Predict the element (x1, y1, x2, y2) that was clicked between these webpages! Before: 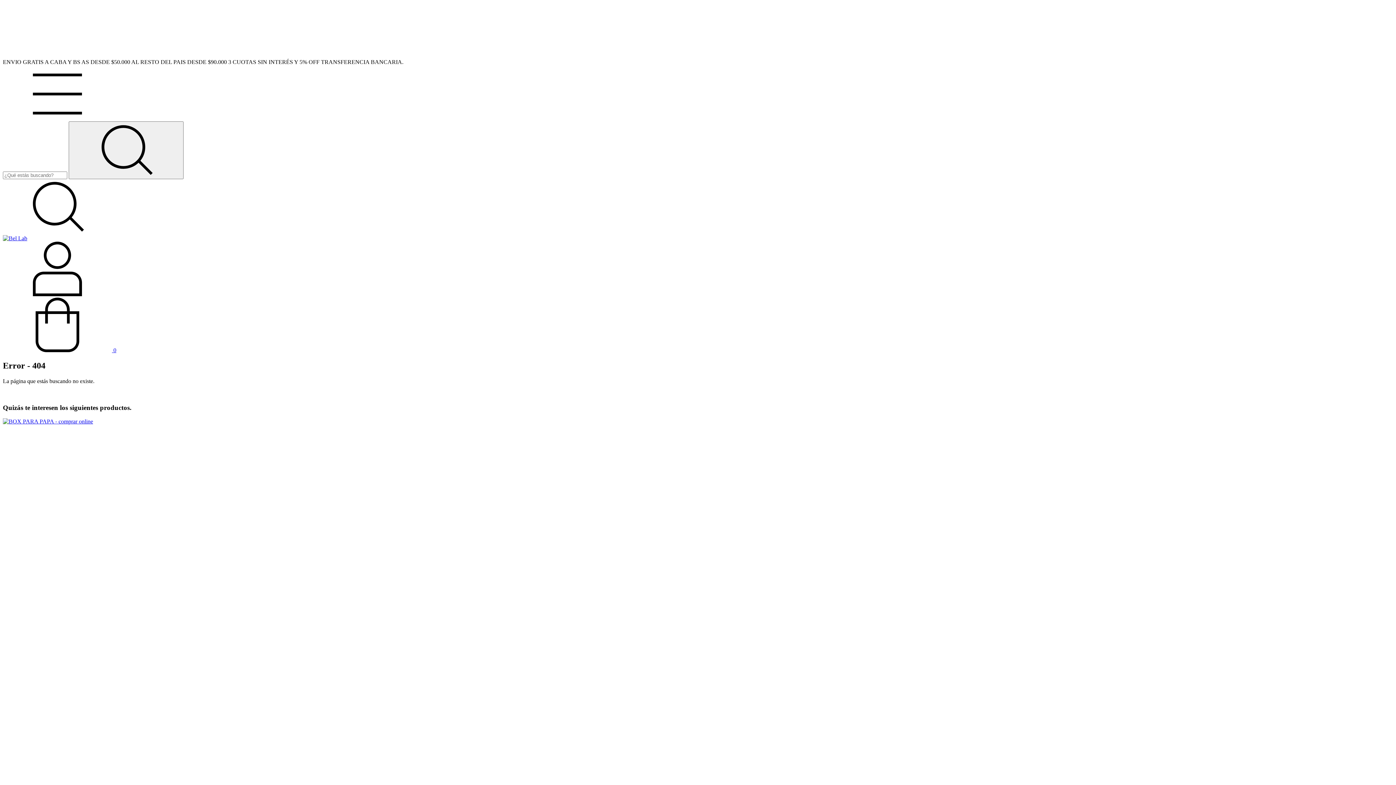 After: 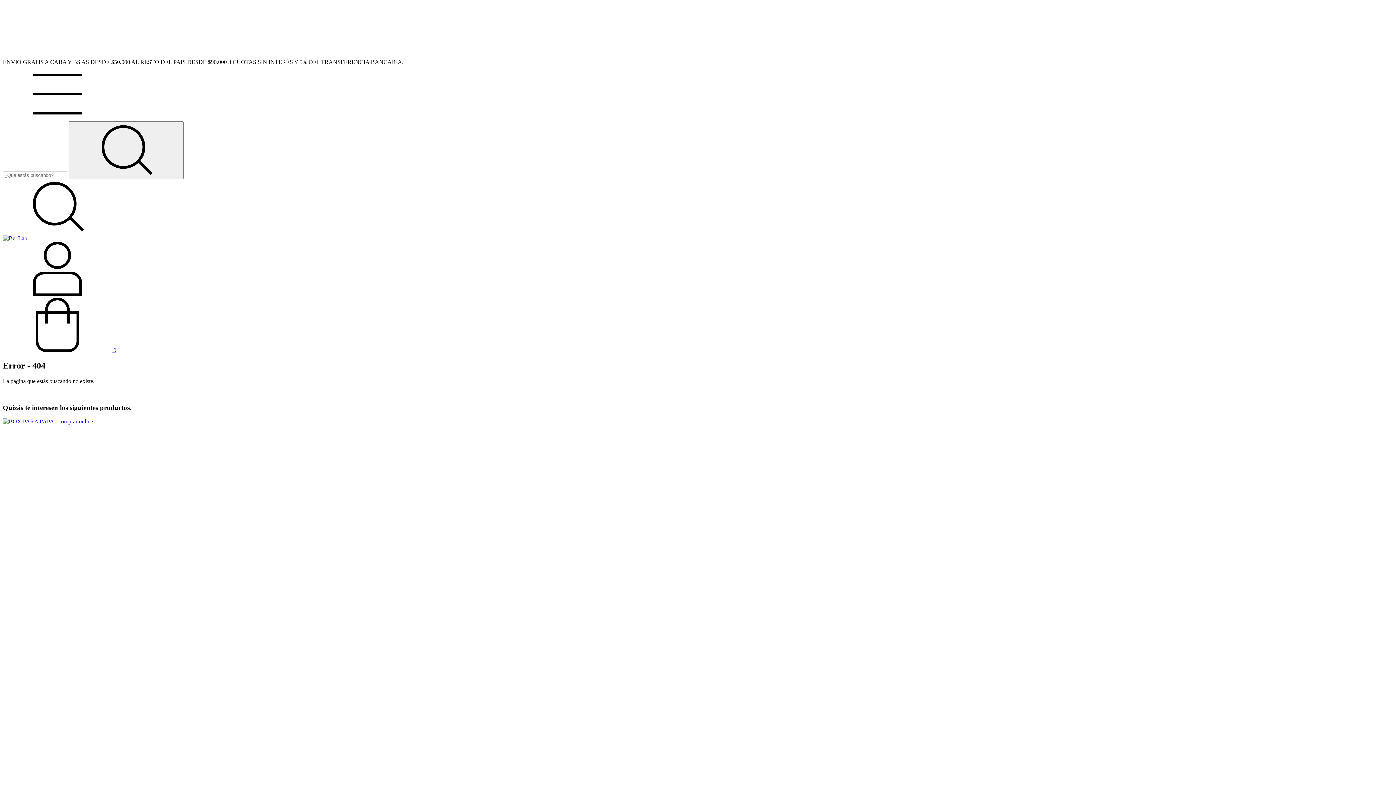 Action: bbox: (2, 114, 112, 121) label: Menú